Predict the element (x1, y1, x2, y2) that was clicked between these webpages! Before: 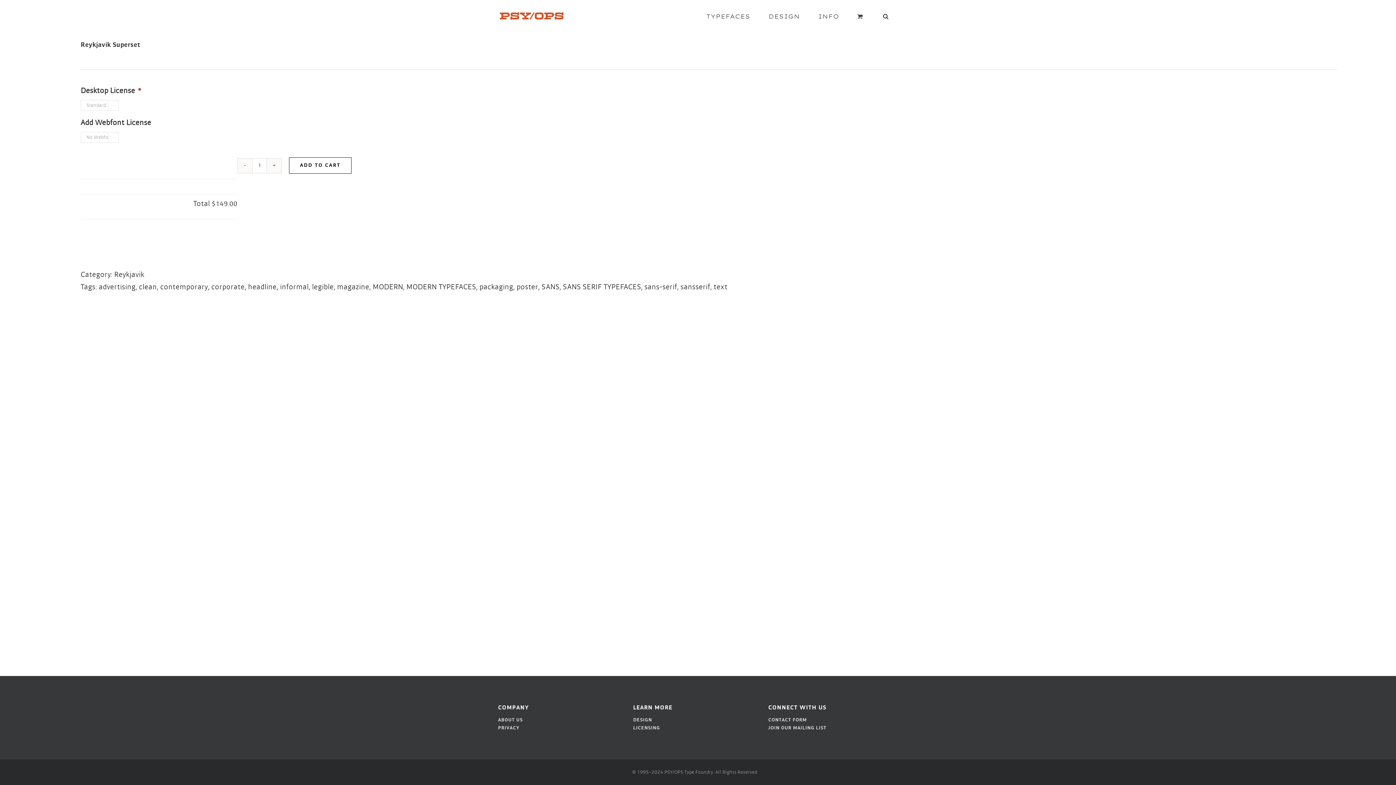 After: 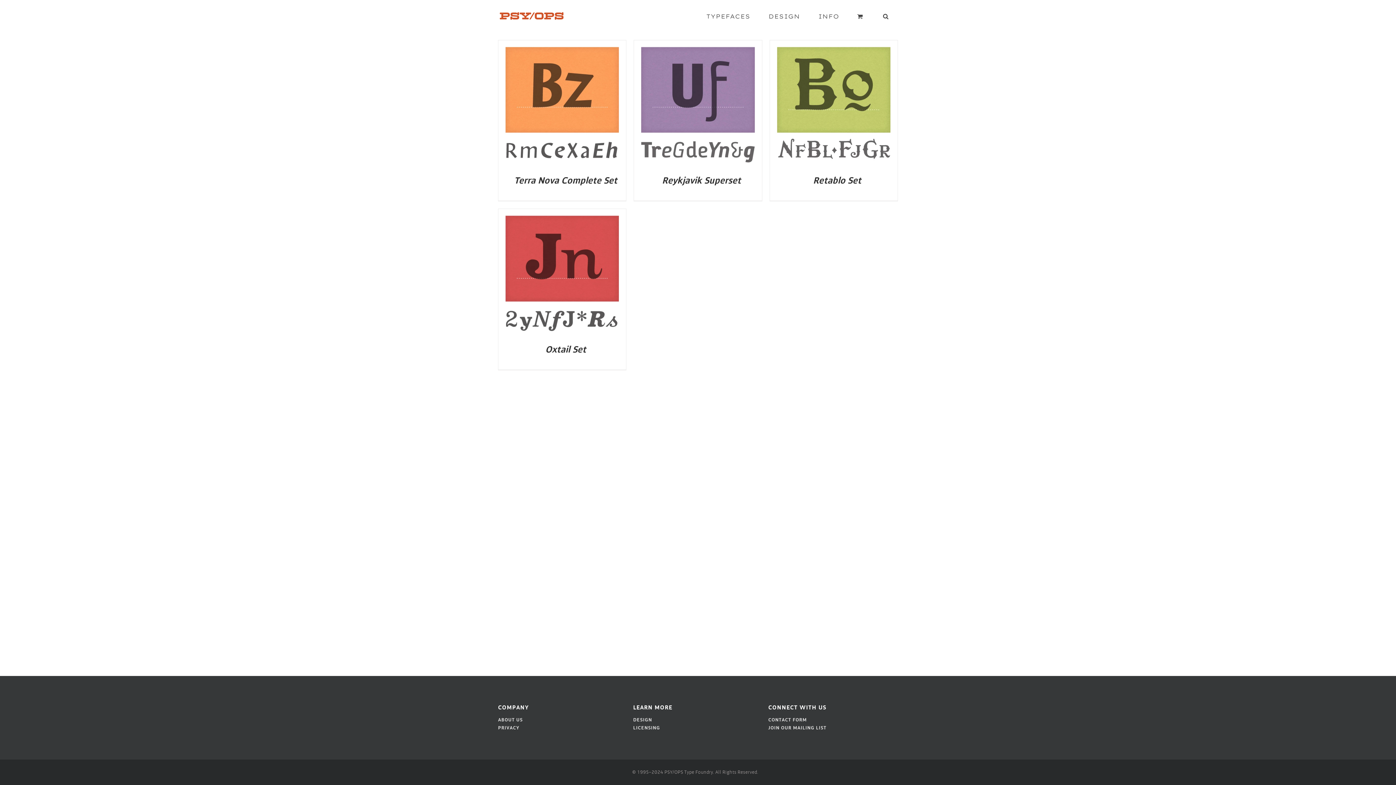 Action: label: informal bbox: (280, 282, 308, 292)